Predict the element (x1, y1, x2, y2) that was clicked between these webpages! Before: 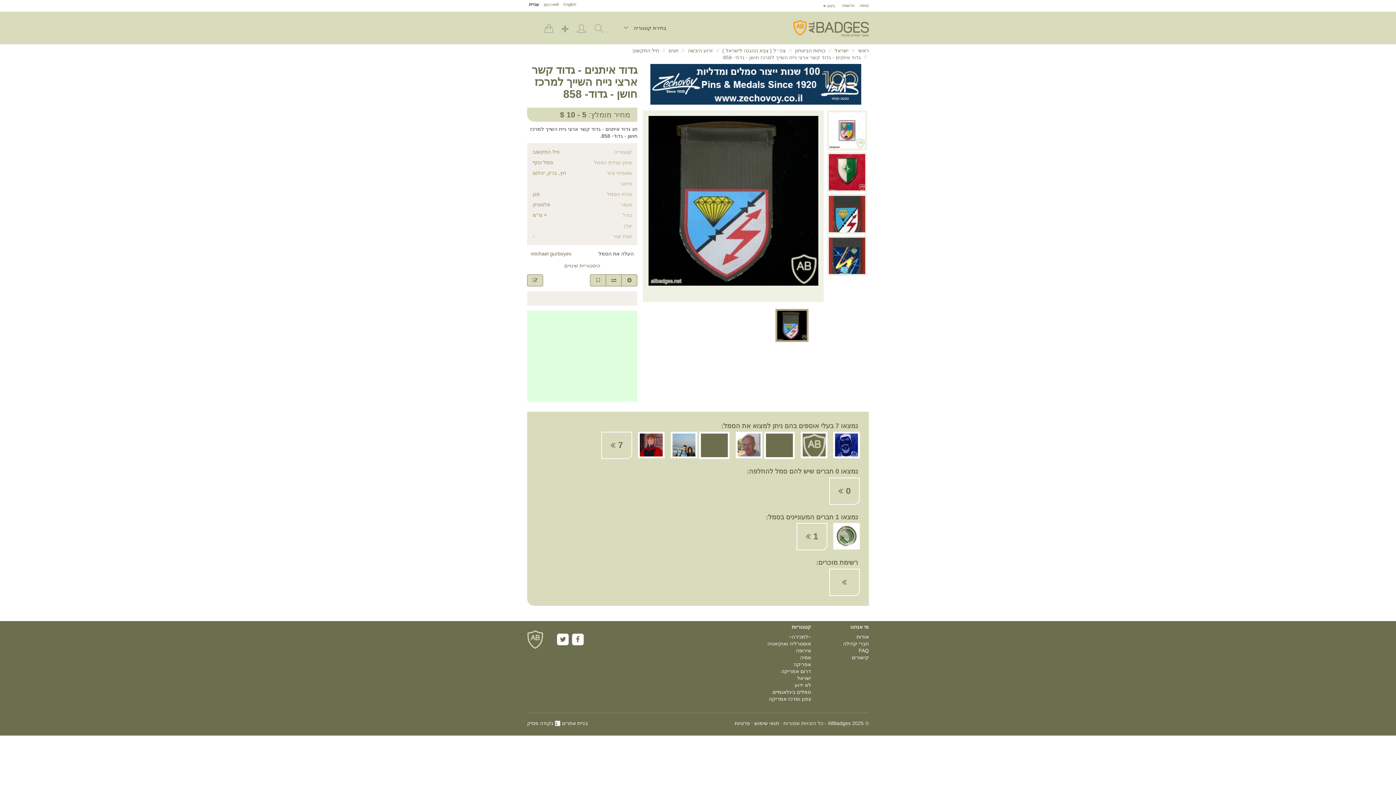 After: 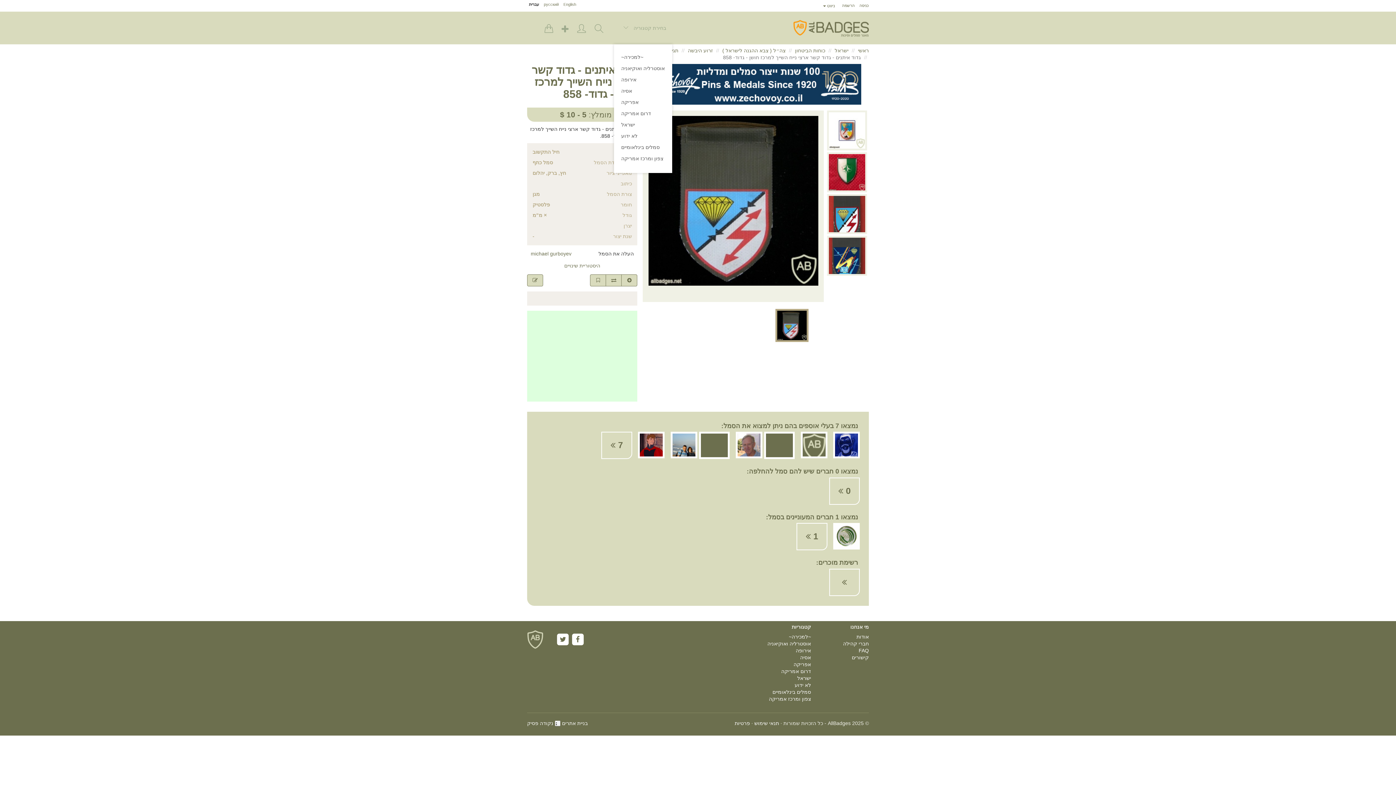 Action: bbox: (619, 11, 666, 44) label: בחירת קטגוריה 